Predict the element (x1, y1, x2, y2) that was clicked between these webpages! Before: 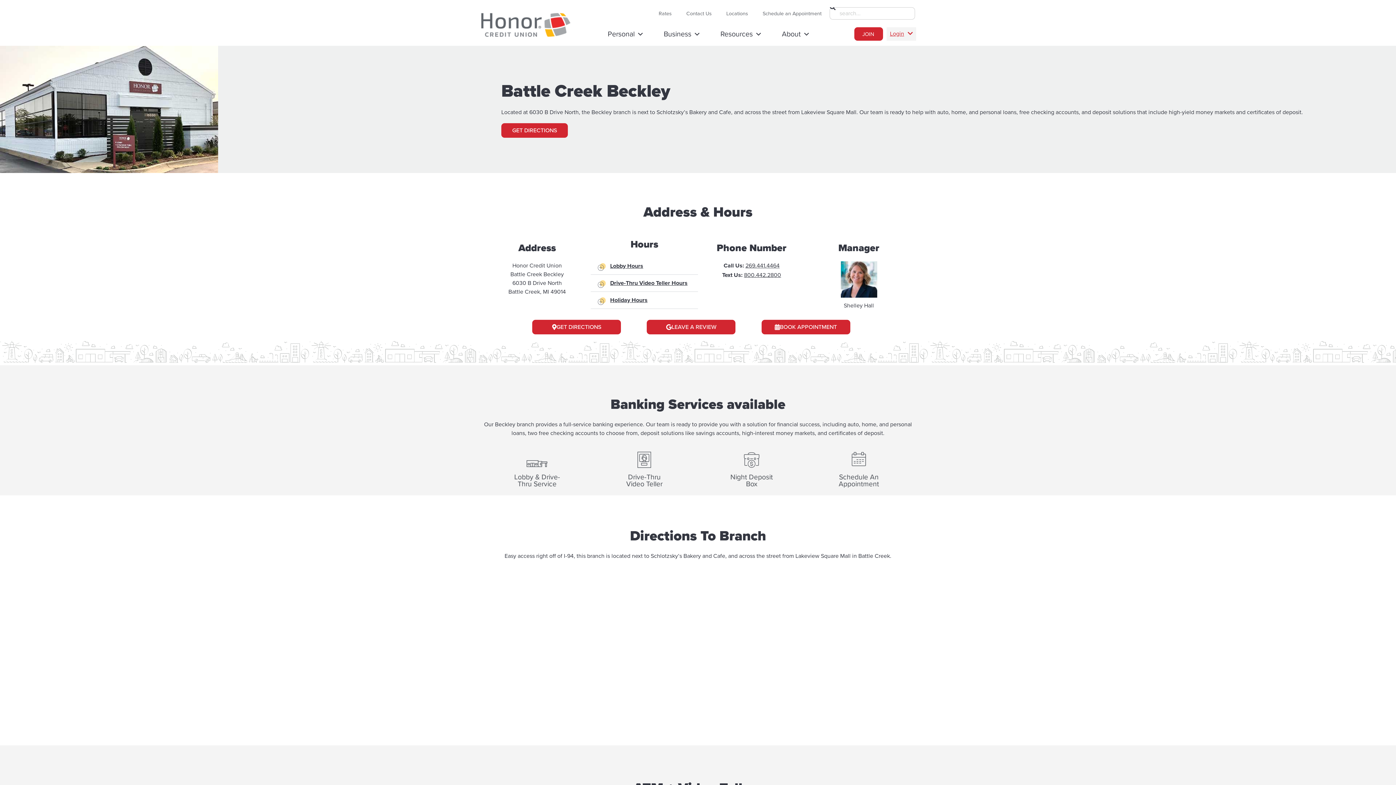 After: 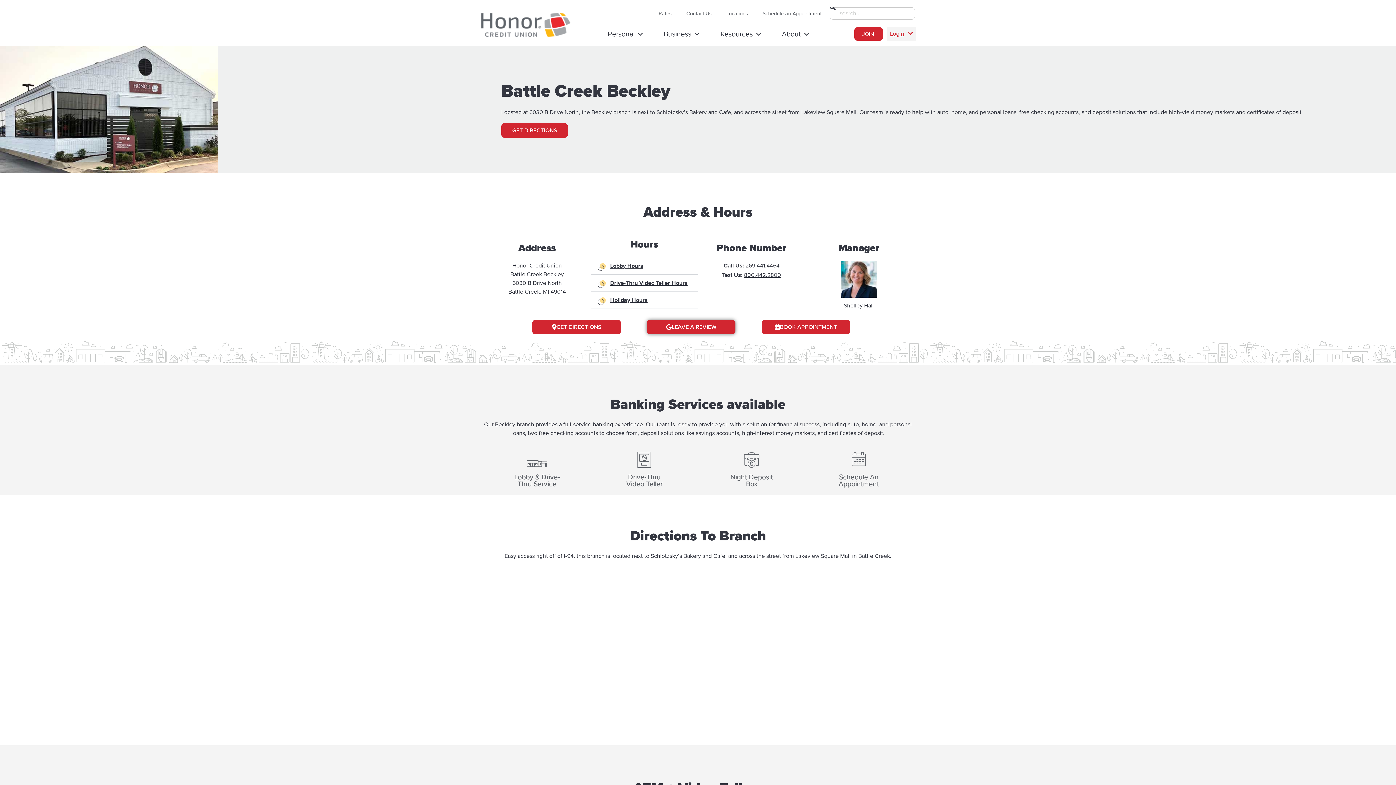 Action: bbox: (647, 320, 735, 334) label: LEAVE A REVIEW